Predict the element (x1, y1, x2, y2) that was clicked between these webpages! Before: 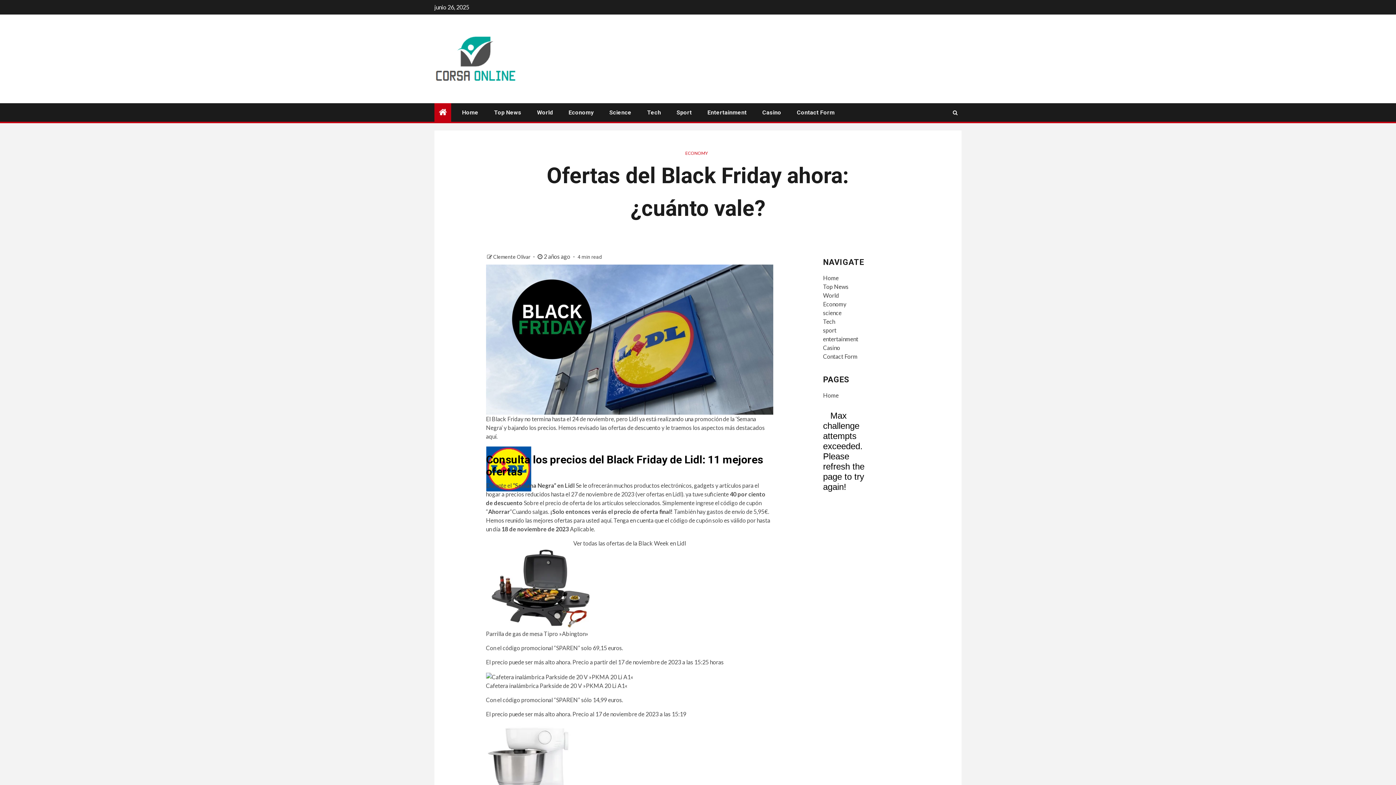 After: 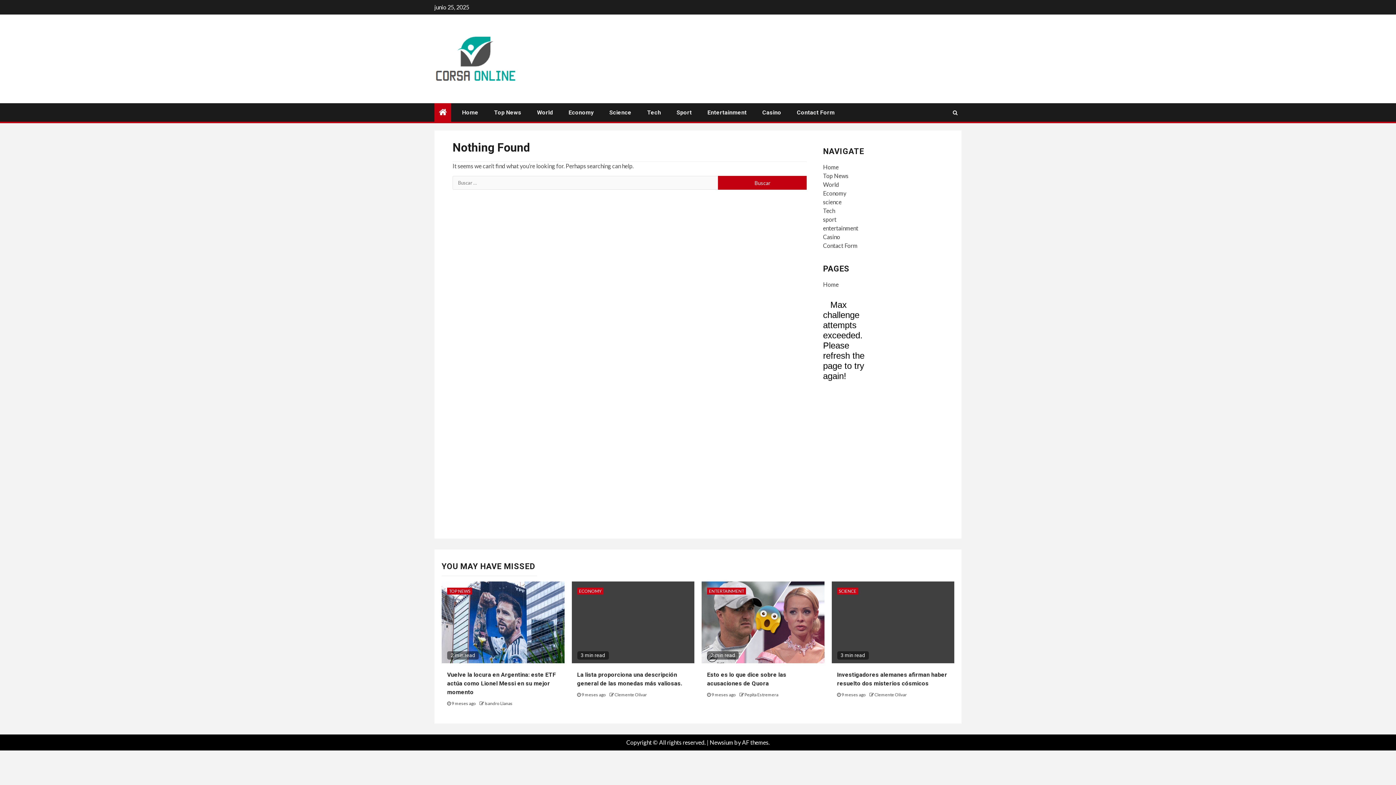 Action: bbox: (762, 109, 781, 116) label: Casino